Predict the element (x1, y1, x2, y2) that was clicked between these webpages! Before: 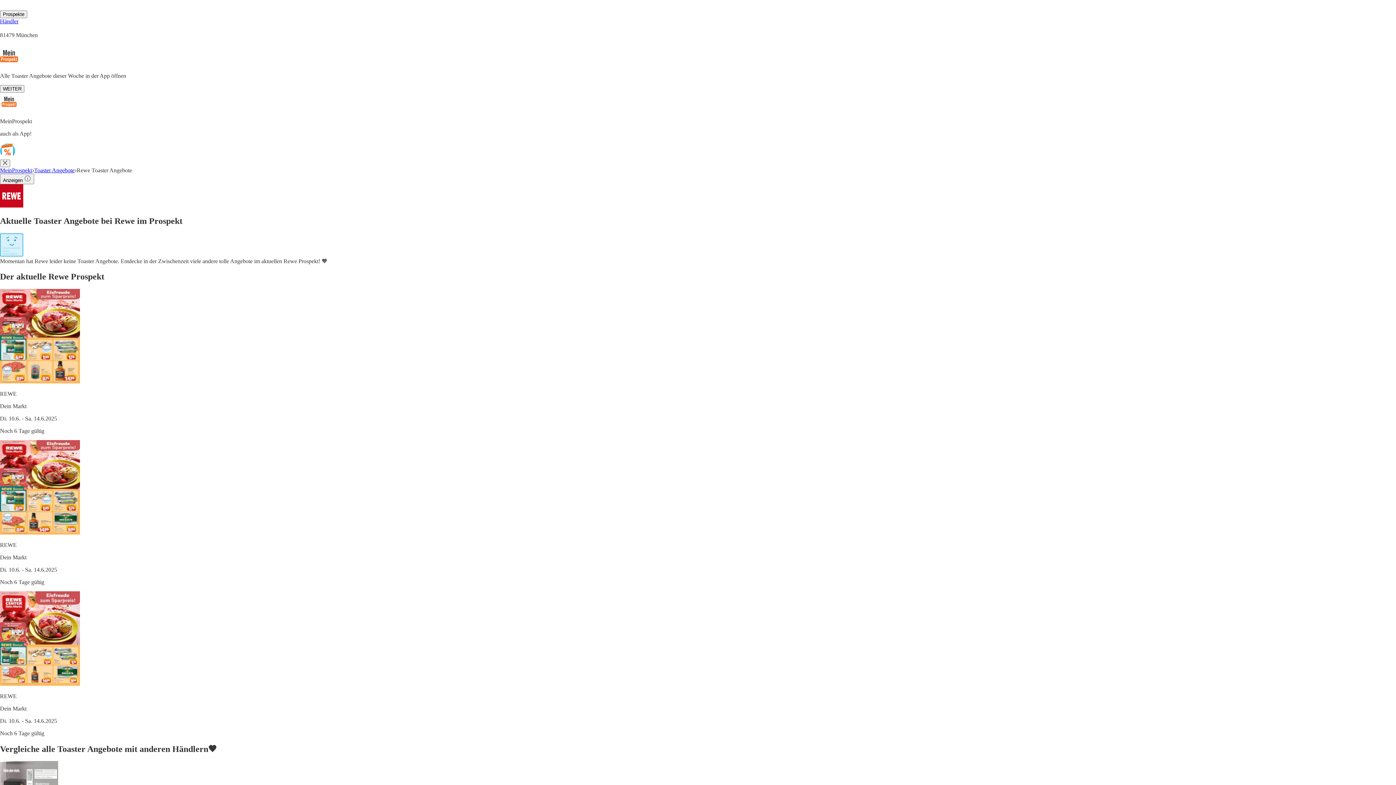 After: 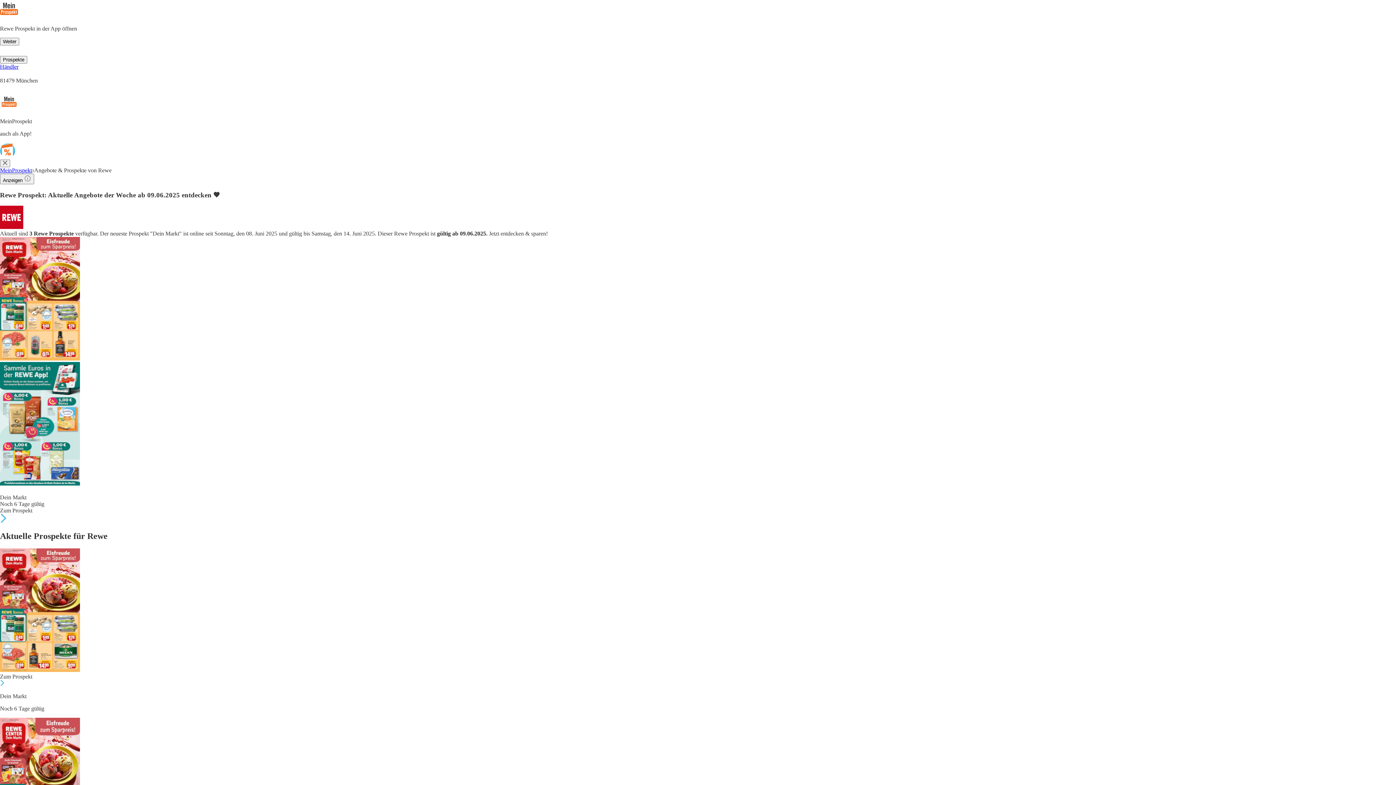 Action: bbox: (0, 202, 23, 208)